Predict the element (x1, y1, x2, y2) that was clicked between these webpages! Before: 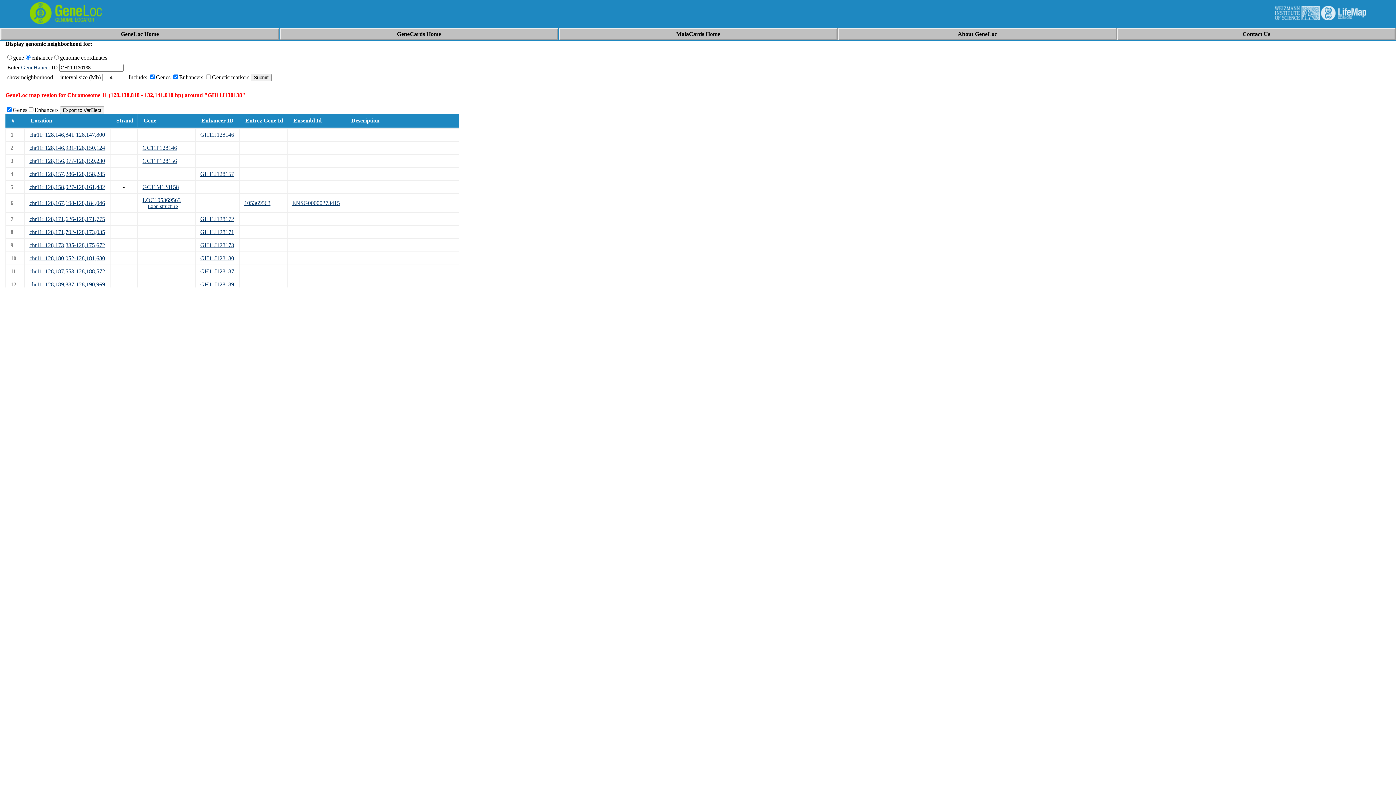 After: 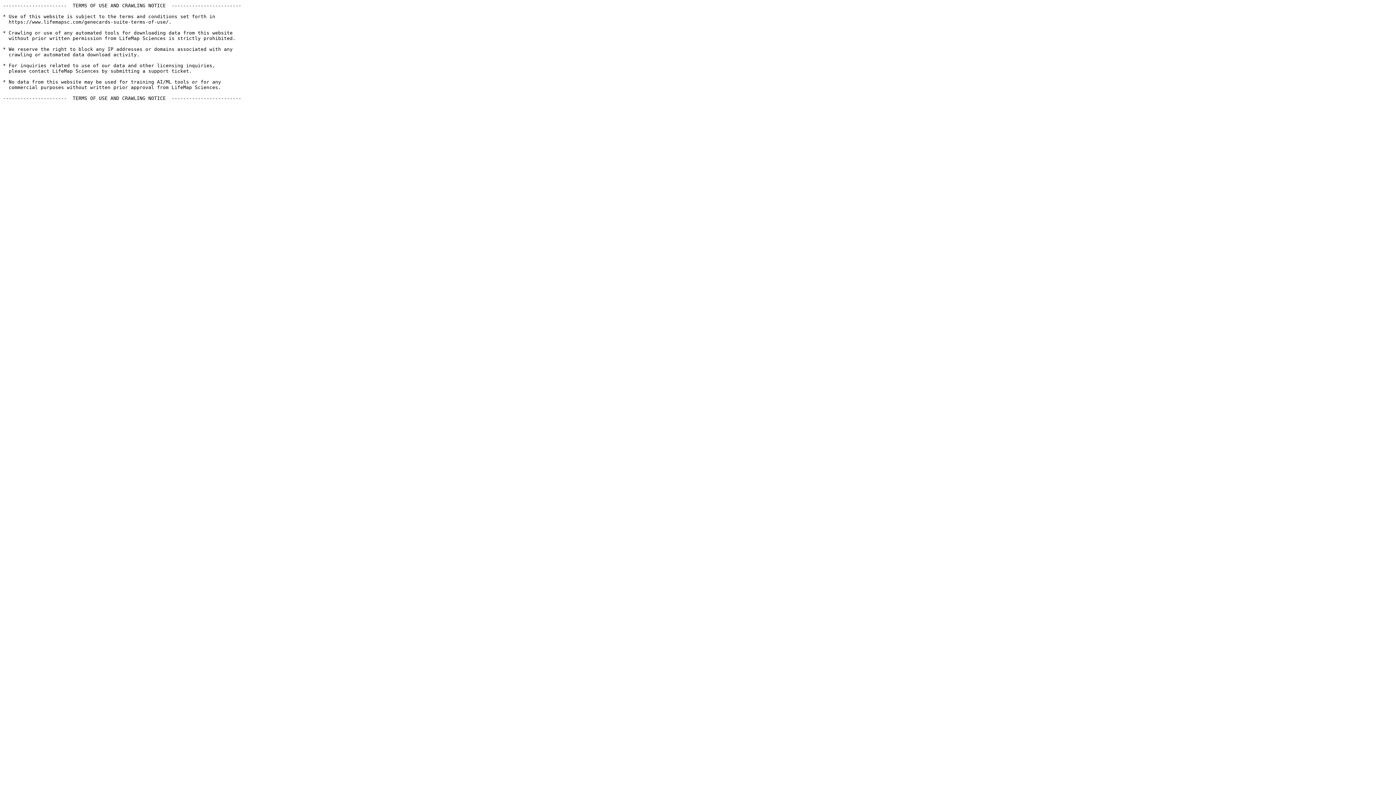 Action: label: GeneCards Home bbox: (397, 30, 441, 37)